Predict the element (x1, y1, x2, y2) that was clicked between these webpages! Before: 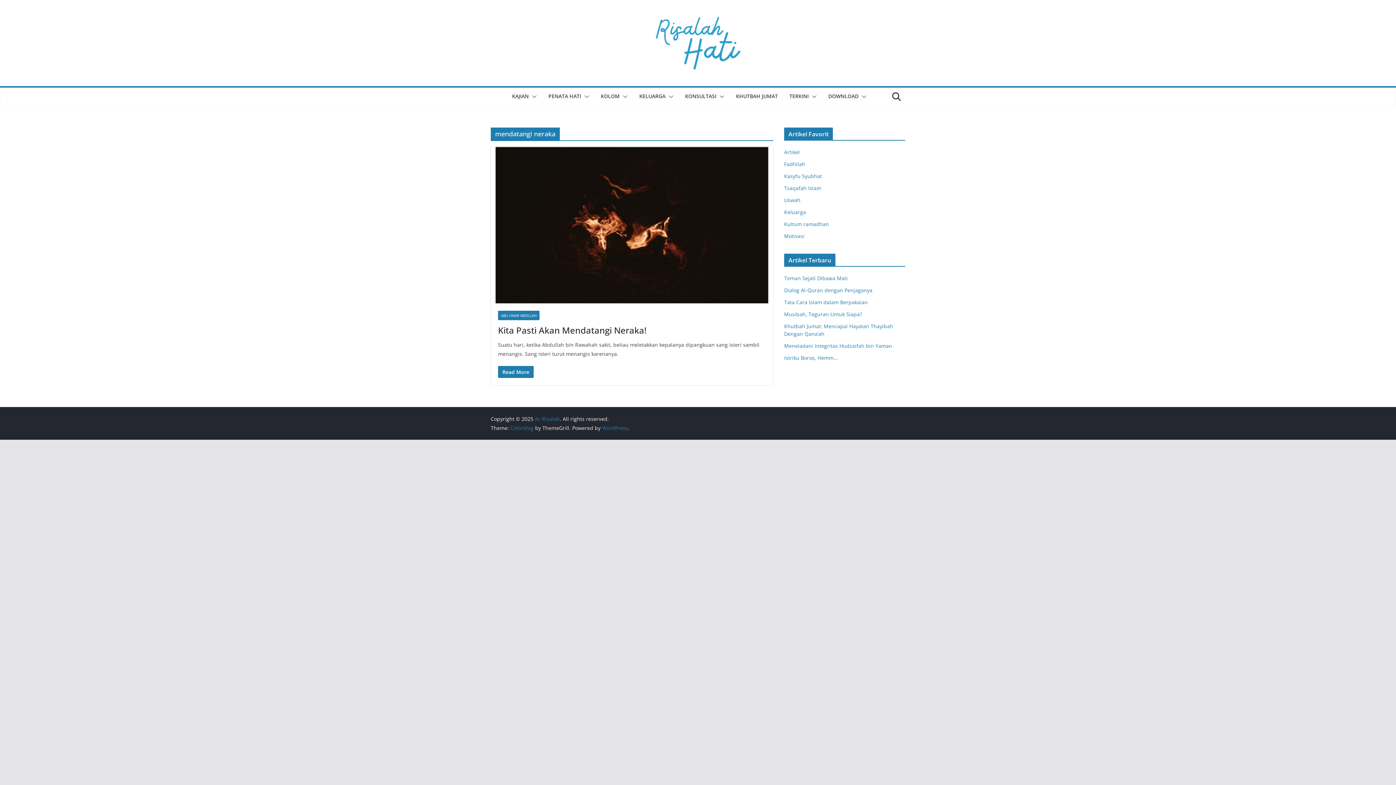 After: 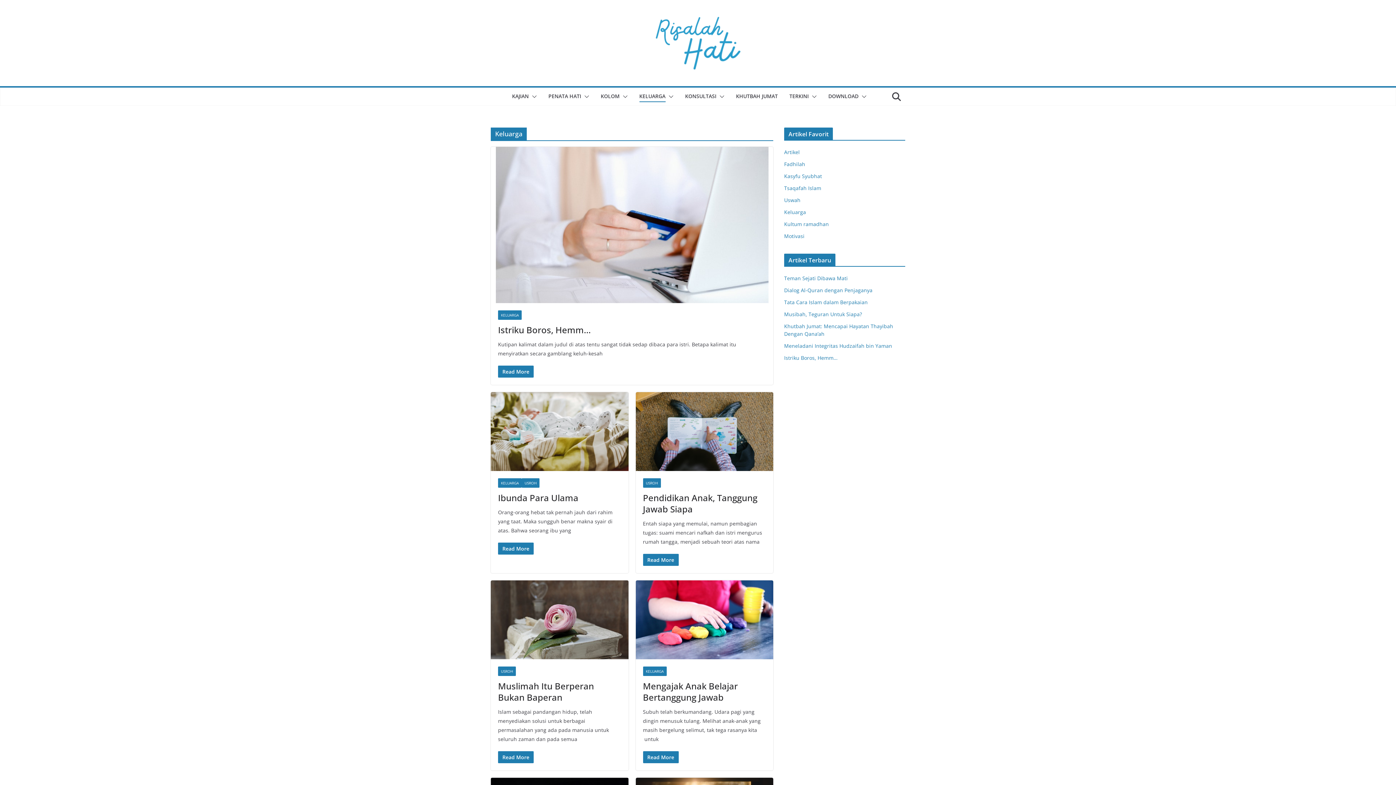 Action: label: KELUARGA bbox: (639, 91, 665, 102)